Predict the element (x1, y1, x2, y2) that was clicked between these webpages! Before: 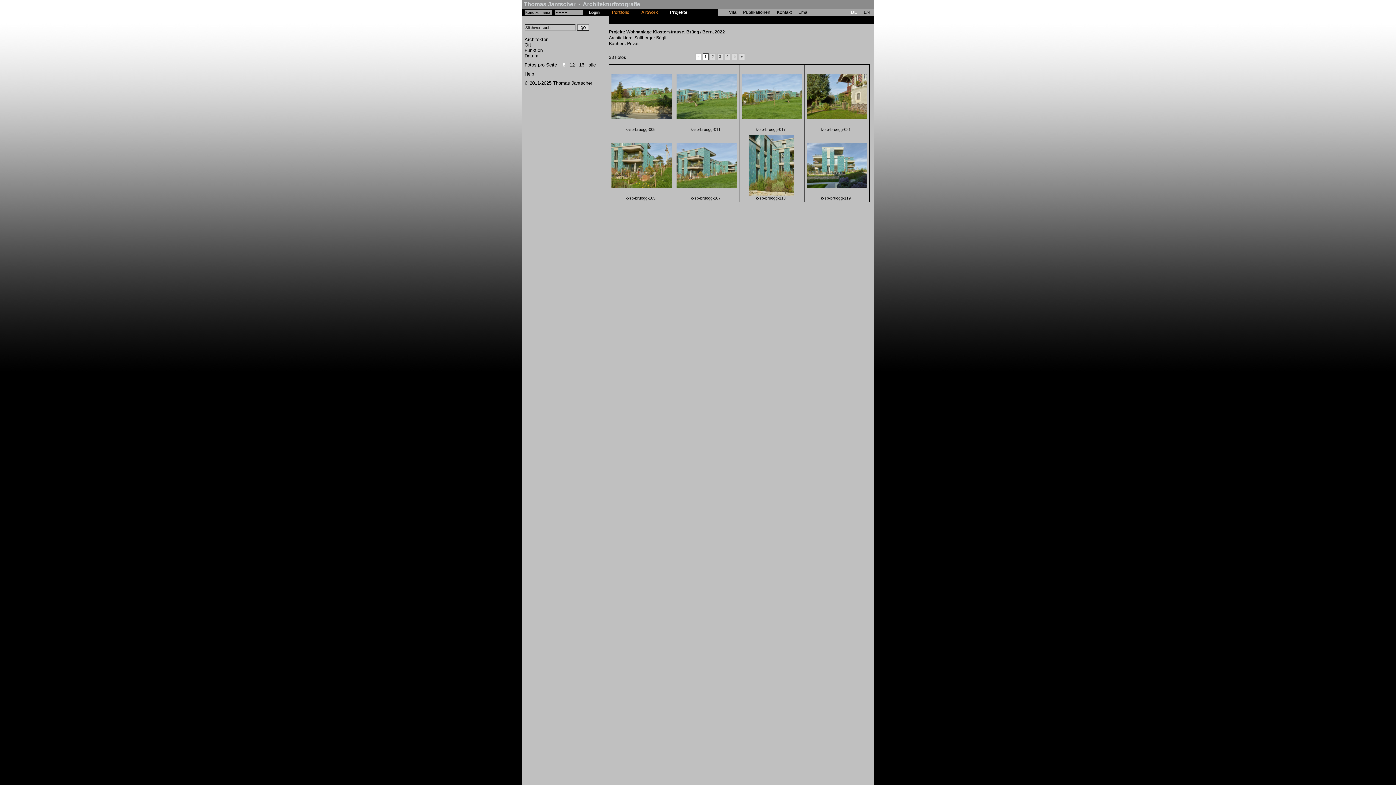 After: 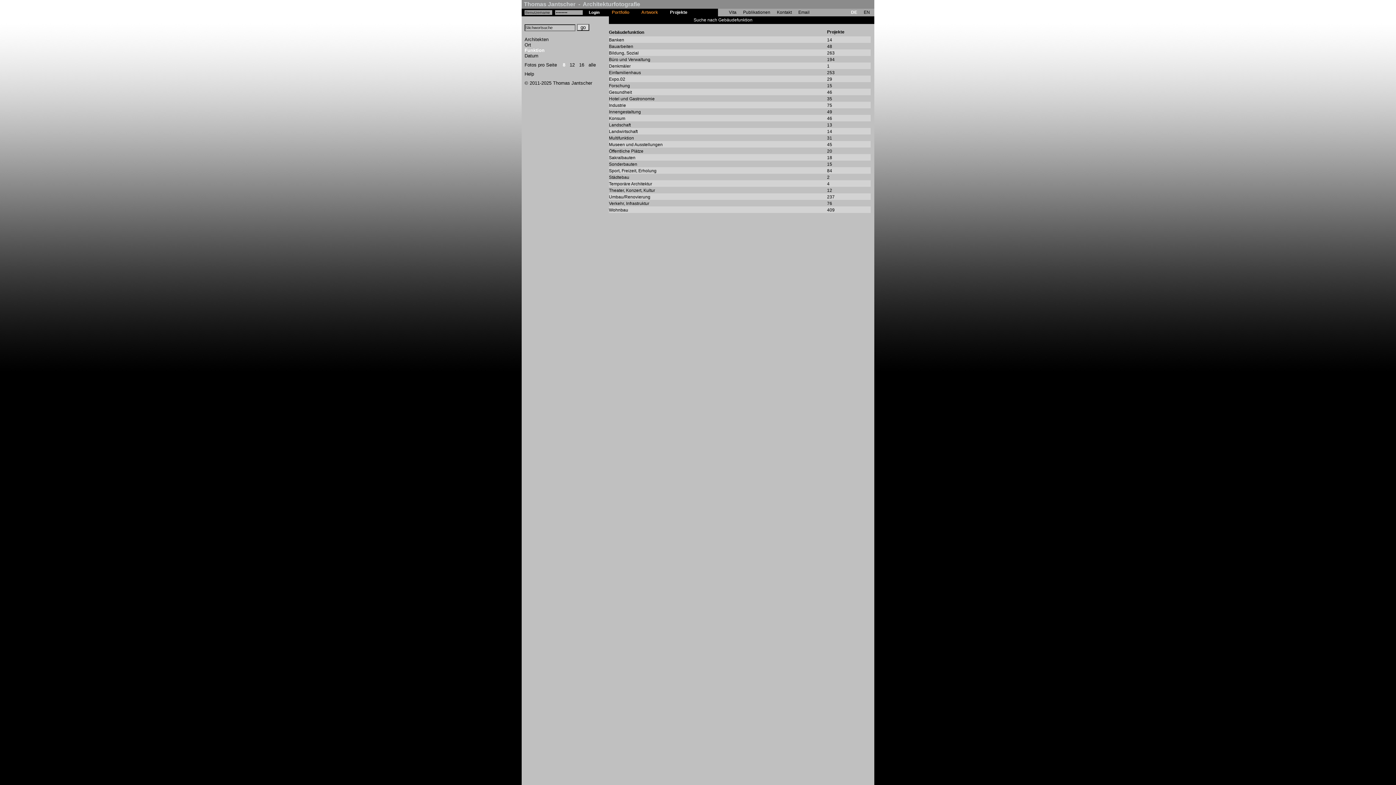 Action: bbox: (524, 47, 542, 53) label: Funktion